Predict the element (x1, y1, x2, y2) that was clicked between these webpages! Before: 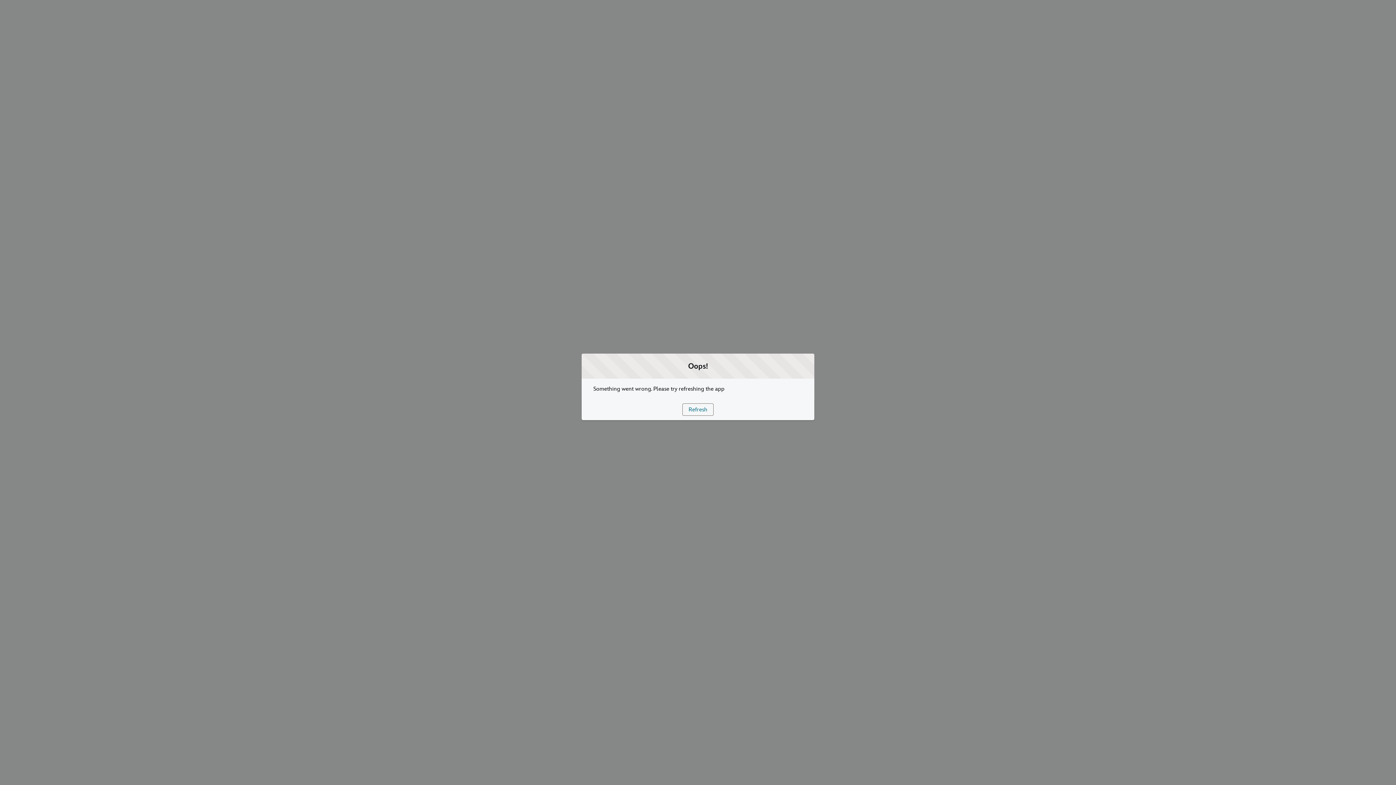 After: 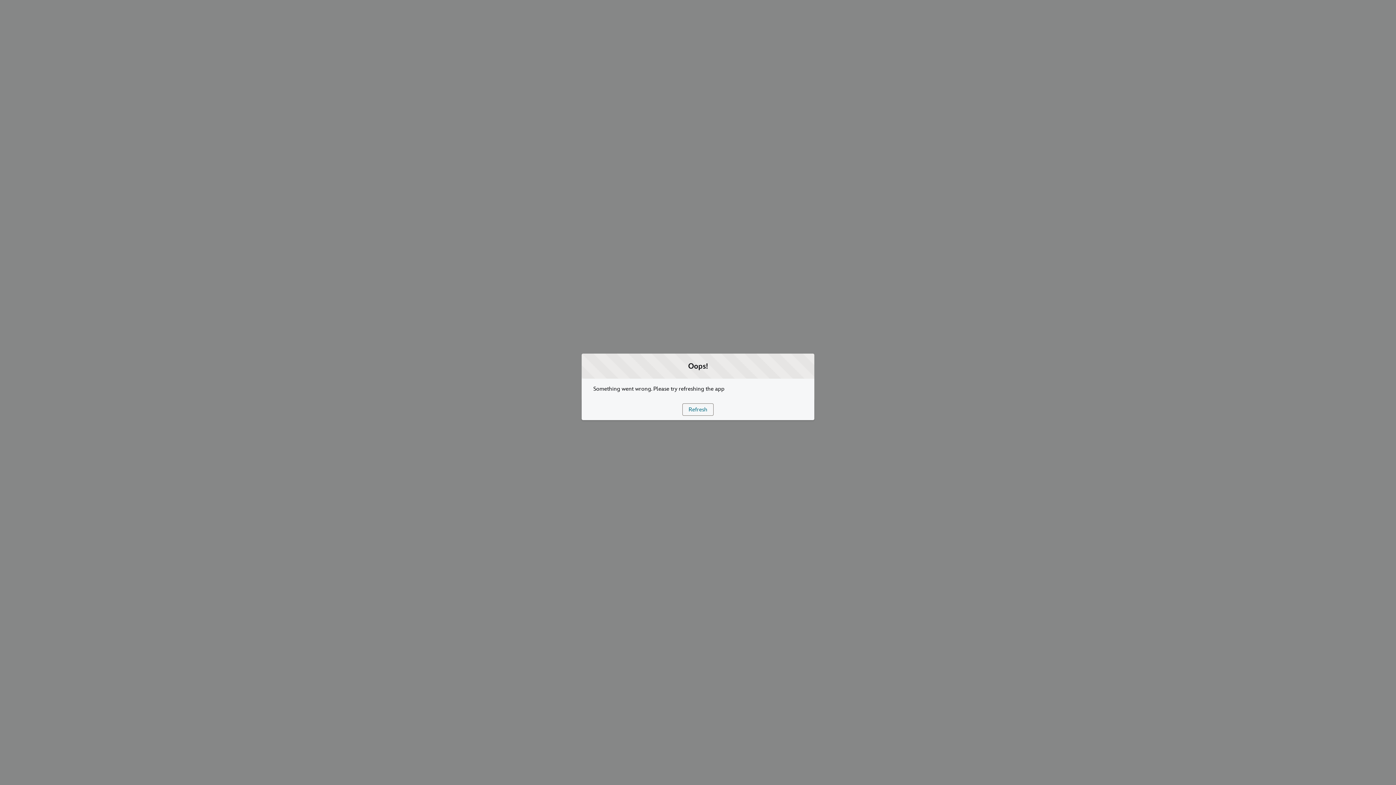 Action: bbox: (682, 403, 713, 415) label: Refresh